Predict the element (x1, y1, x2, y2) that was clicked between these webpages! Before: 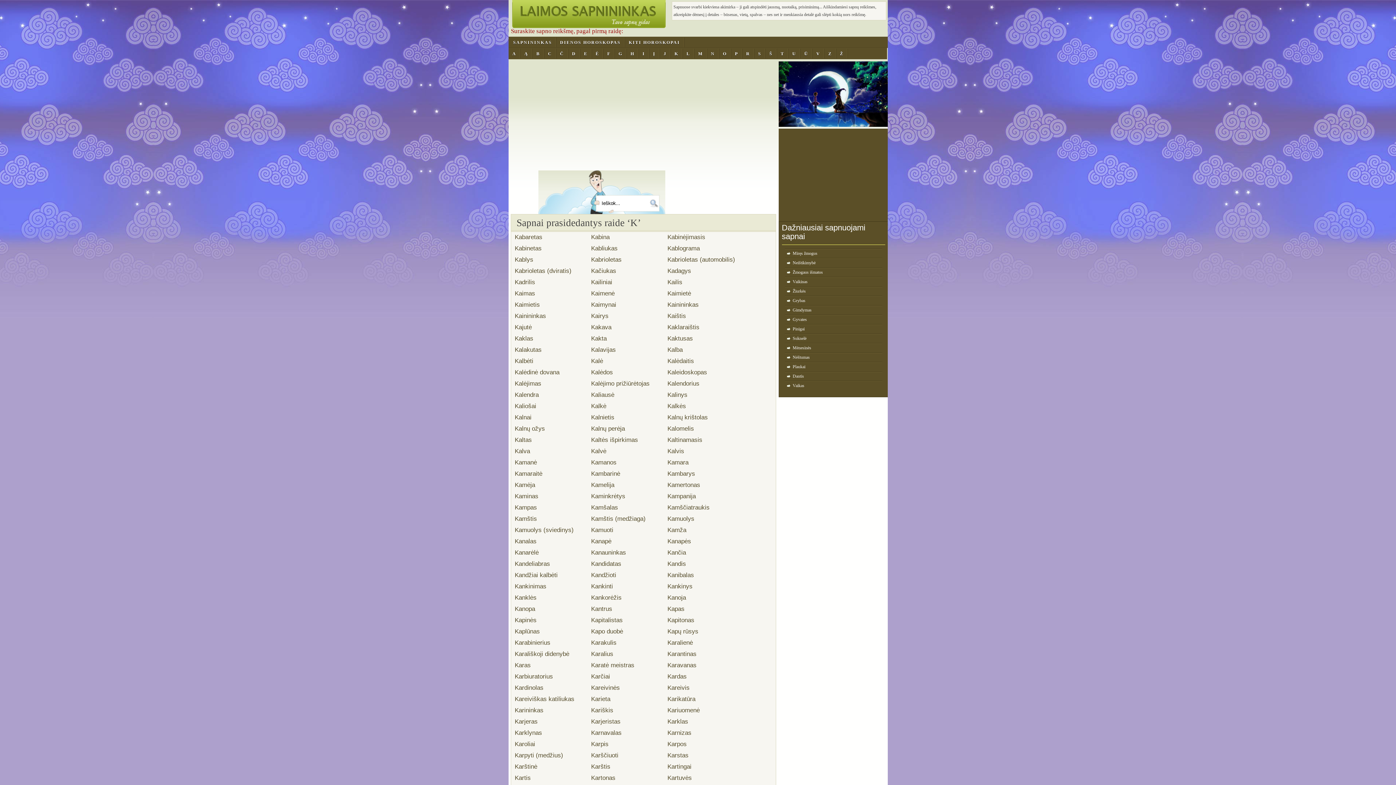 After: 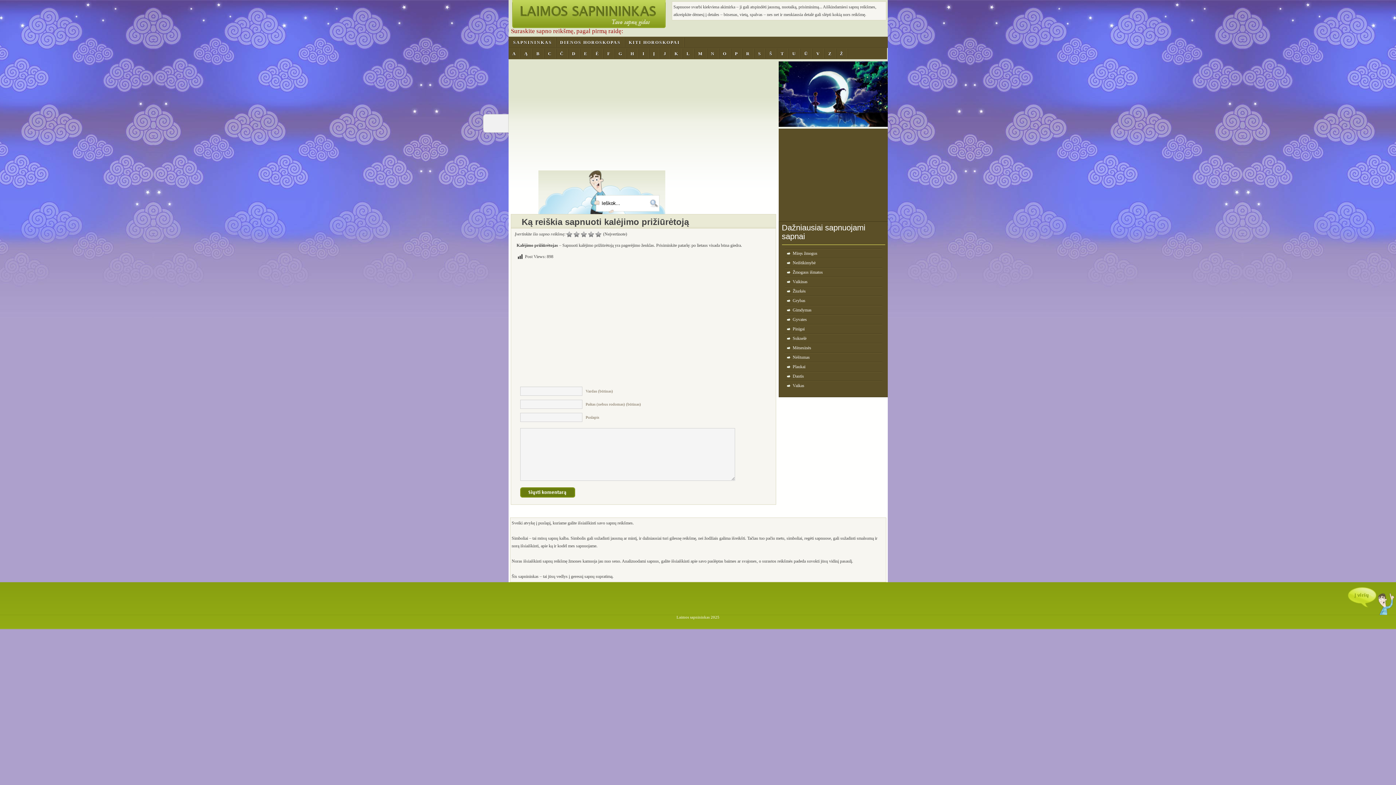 Action: label: Kalėjimo prižiūrėtojas bbox: (591, 380, 649, 387)